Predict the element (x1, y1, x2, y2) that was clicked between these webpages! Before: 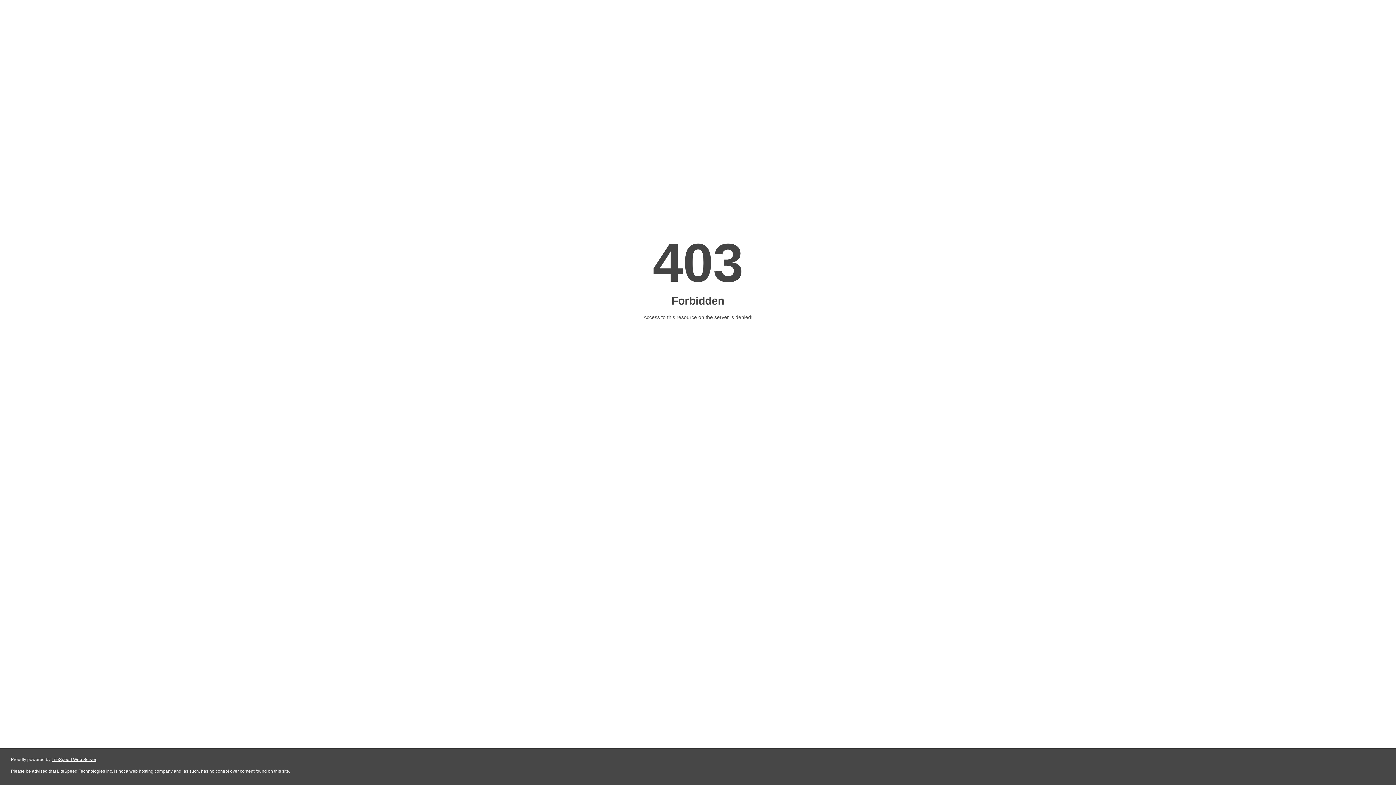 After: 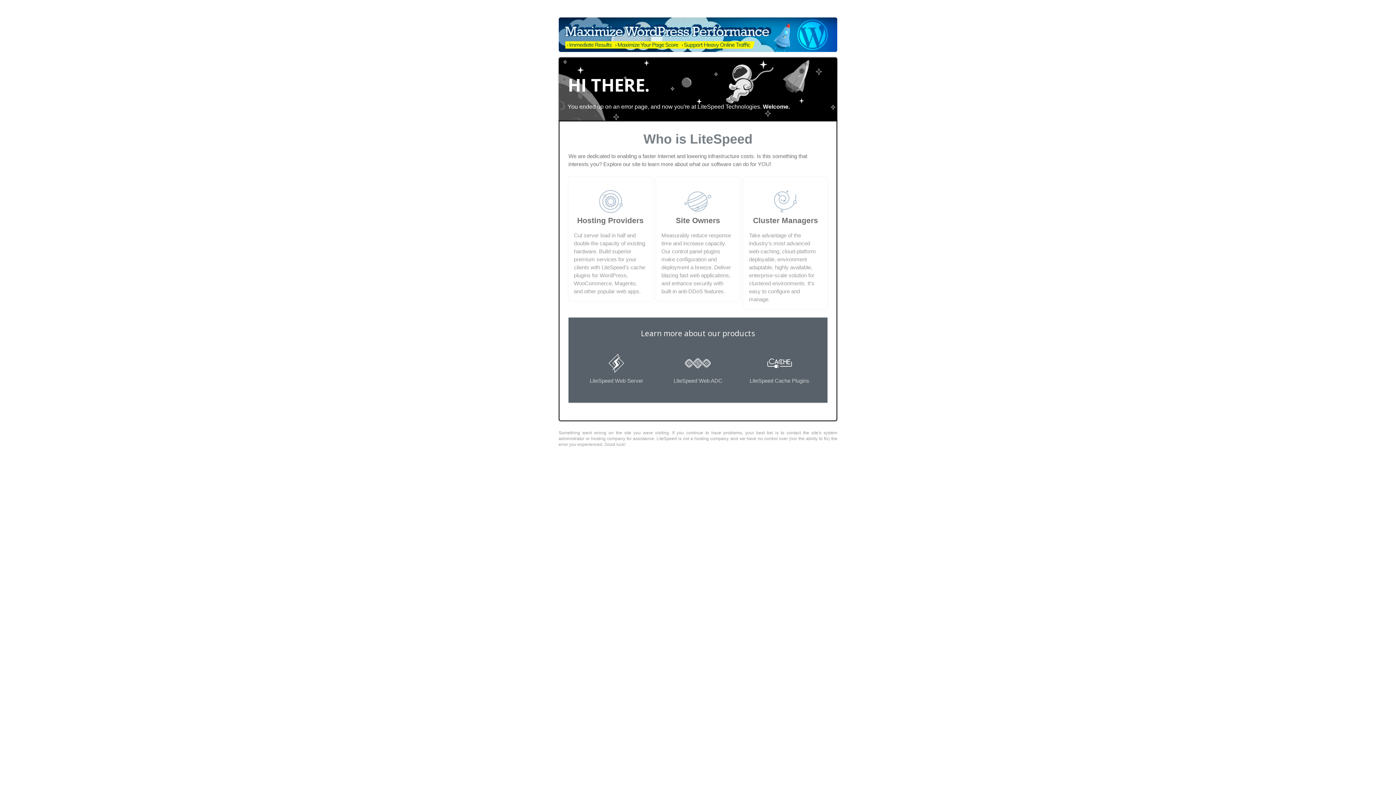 Action: label: LiteSpeed Web Server bbox: (51, 757, 96, 762)